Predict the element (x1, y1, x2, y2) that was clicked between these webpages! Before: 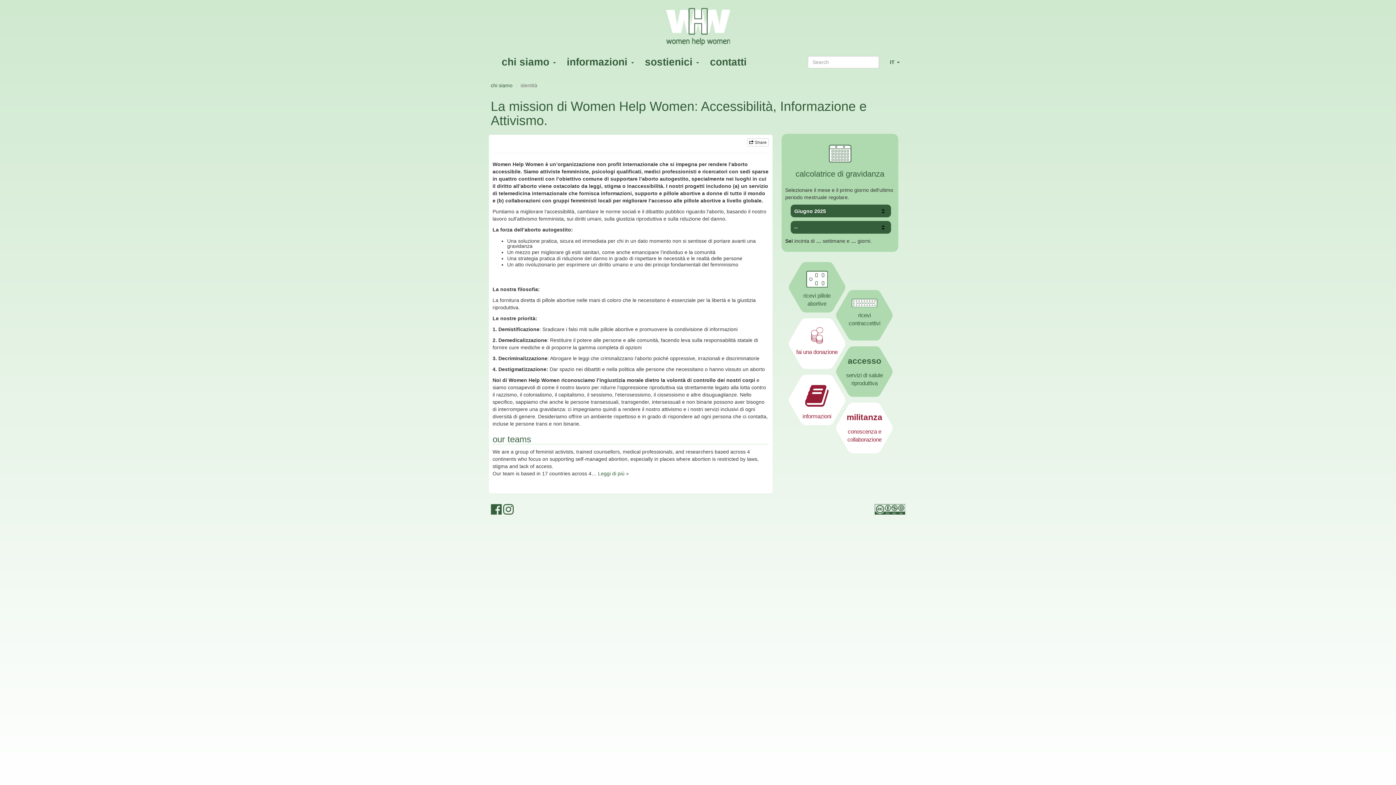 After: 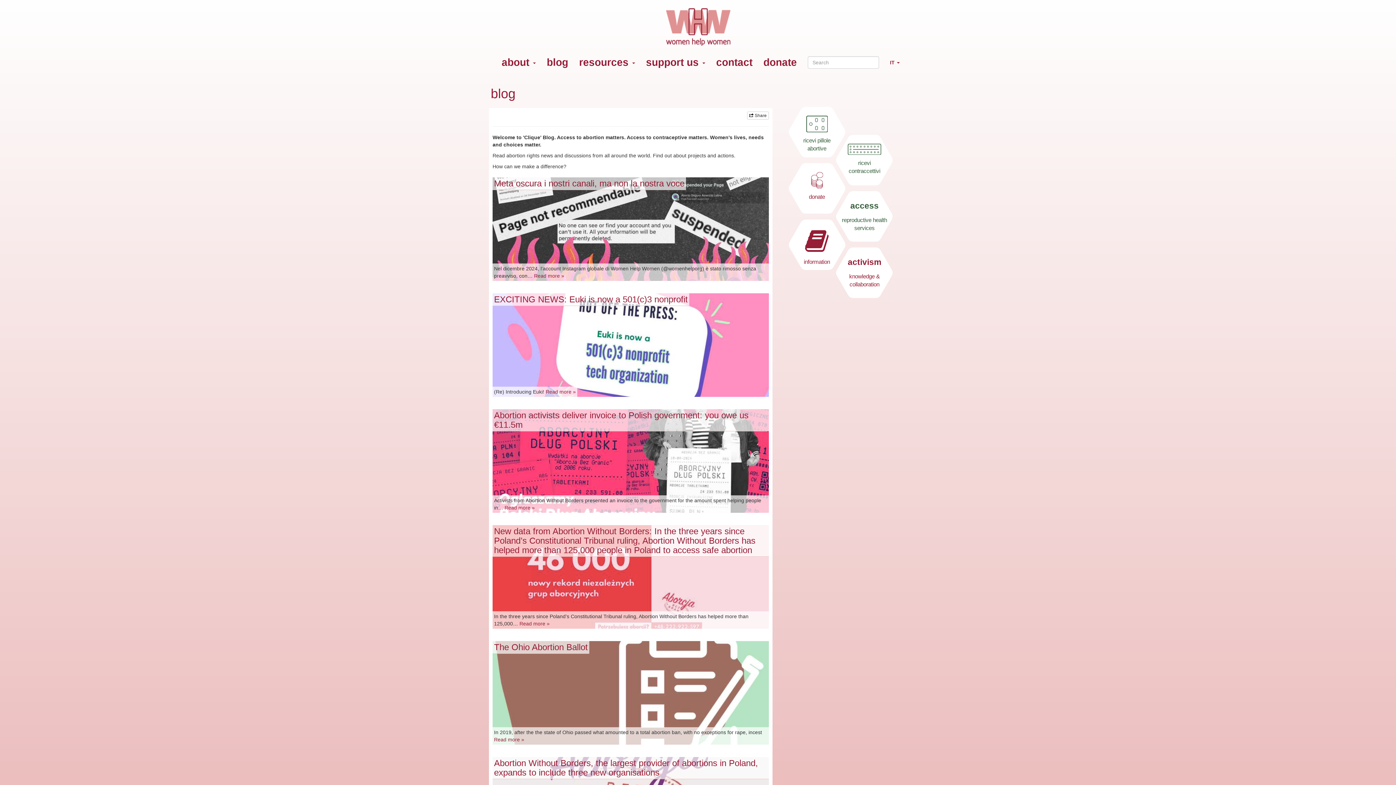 Action: label: militanza
conoscenza e collaborazione bbox: (849, 403, 879, 453)